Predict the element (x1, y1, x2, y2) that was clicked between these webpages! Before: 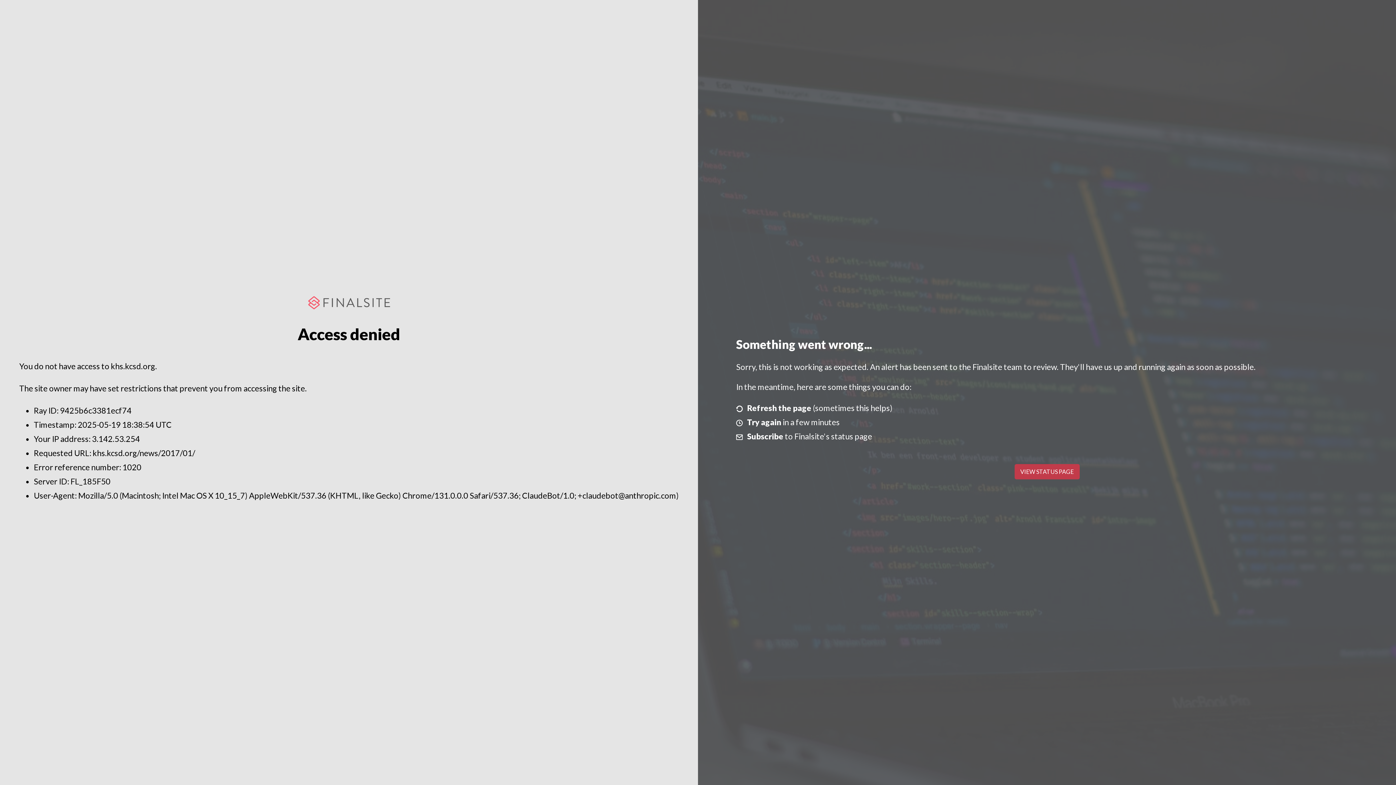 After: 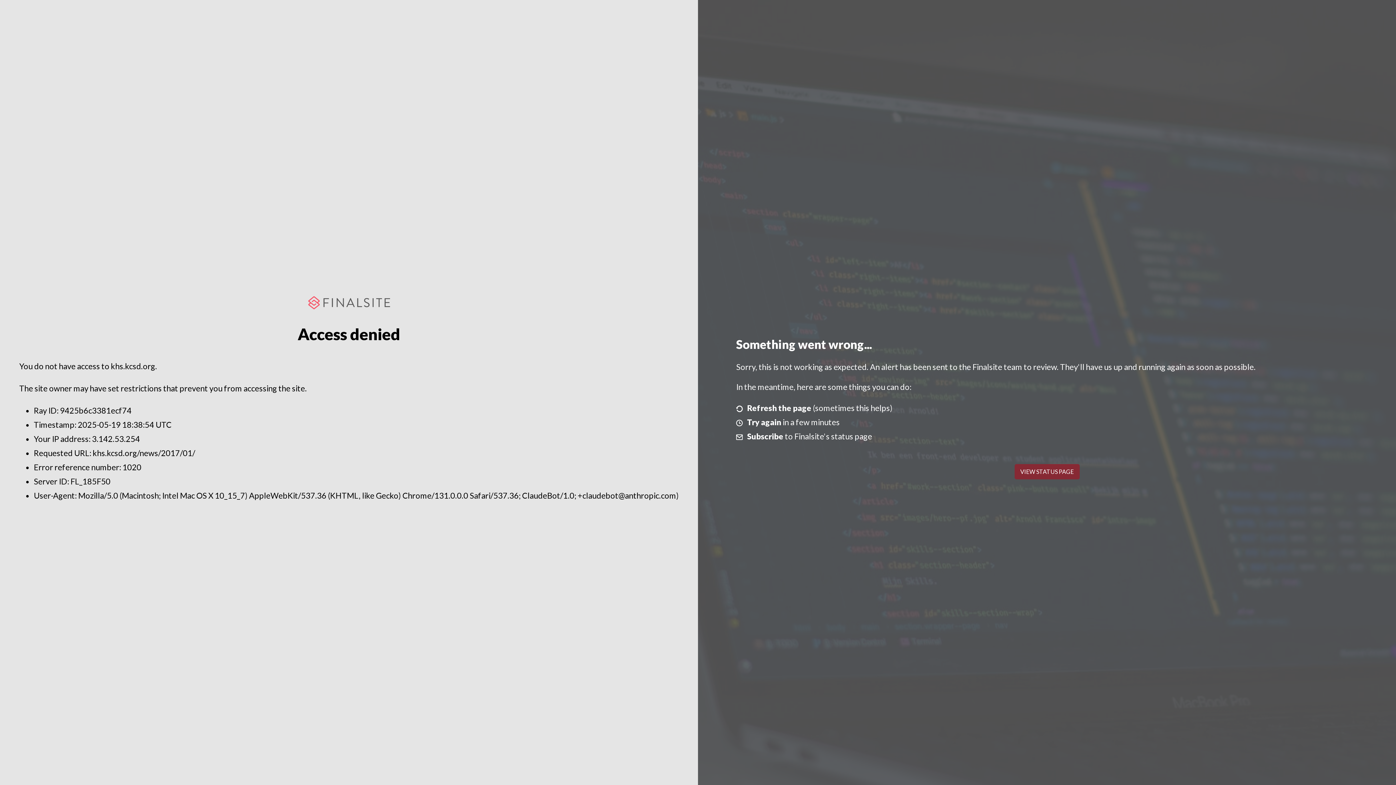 Action: label: VIEW STATUS PAGE bbox: (1014, 464, 1079, 479)